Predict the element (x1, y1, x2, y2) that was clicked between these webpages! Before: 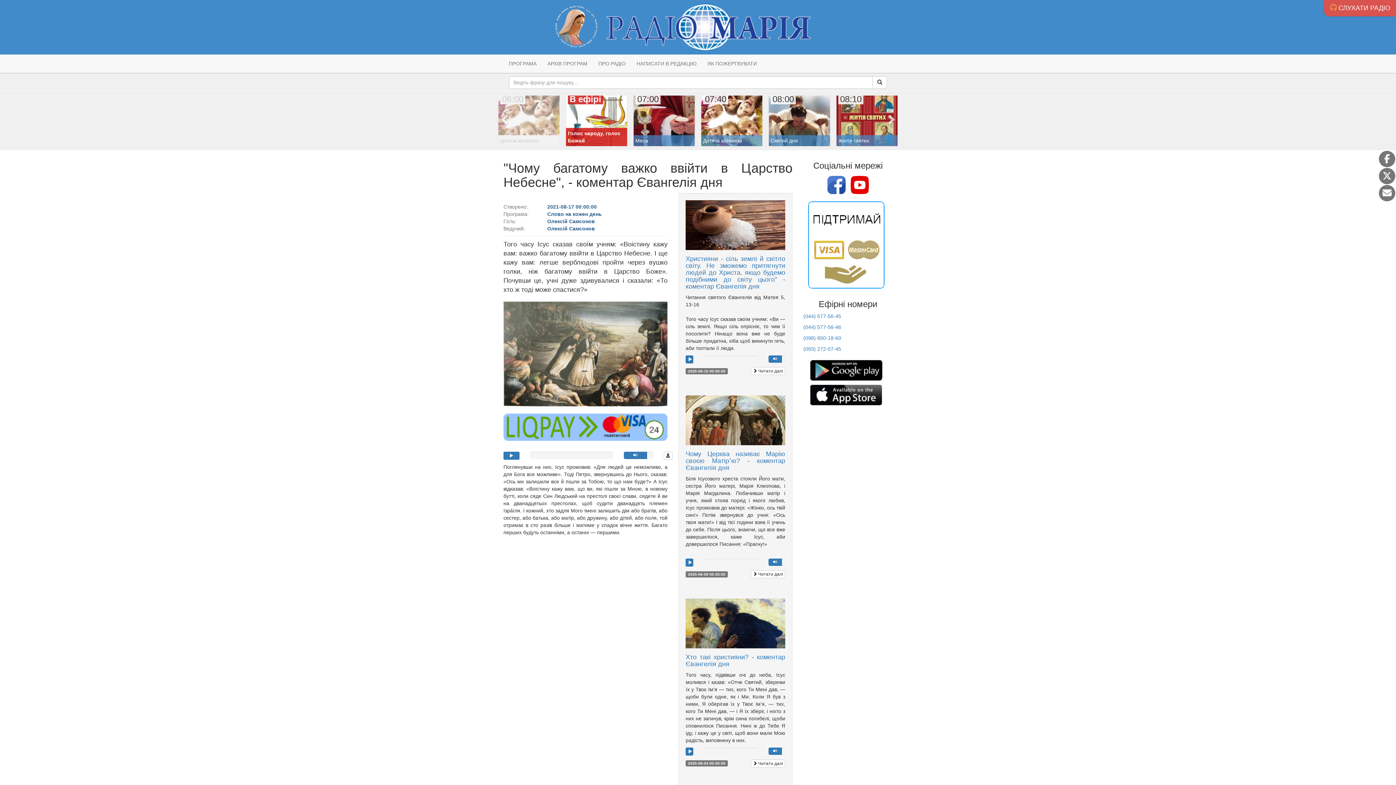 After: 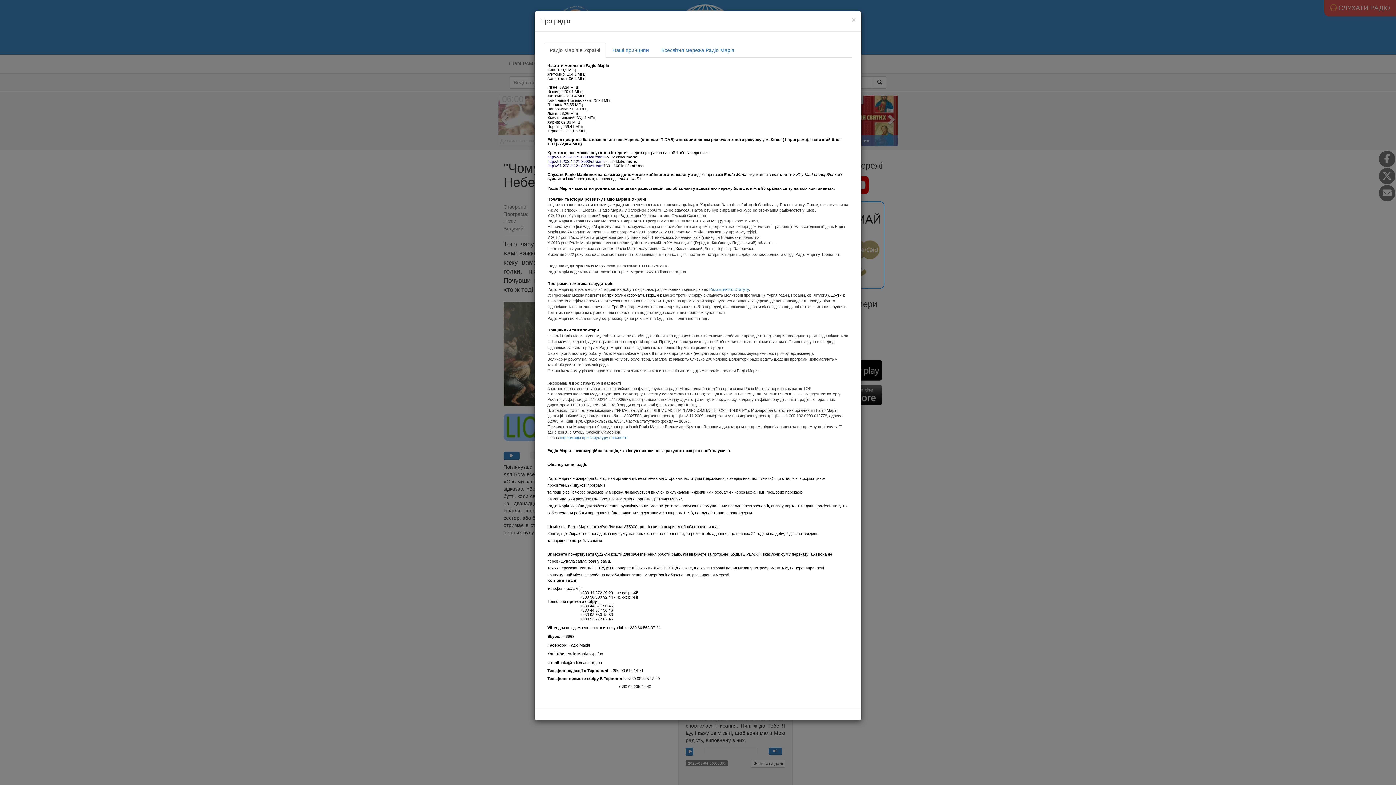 Action: label: ПРО РАДІО bbox: (593, 54, 631, 72)